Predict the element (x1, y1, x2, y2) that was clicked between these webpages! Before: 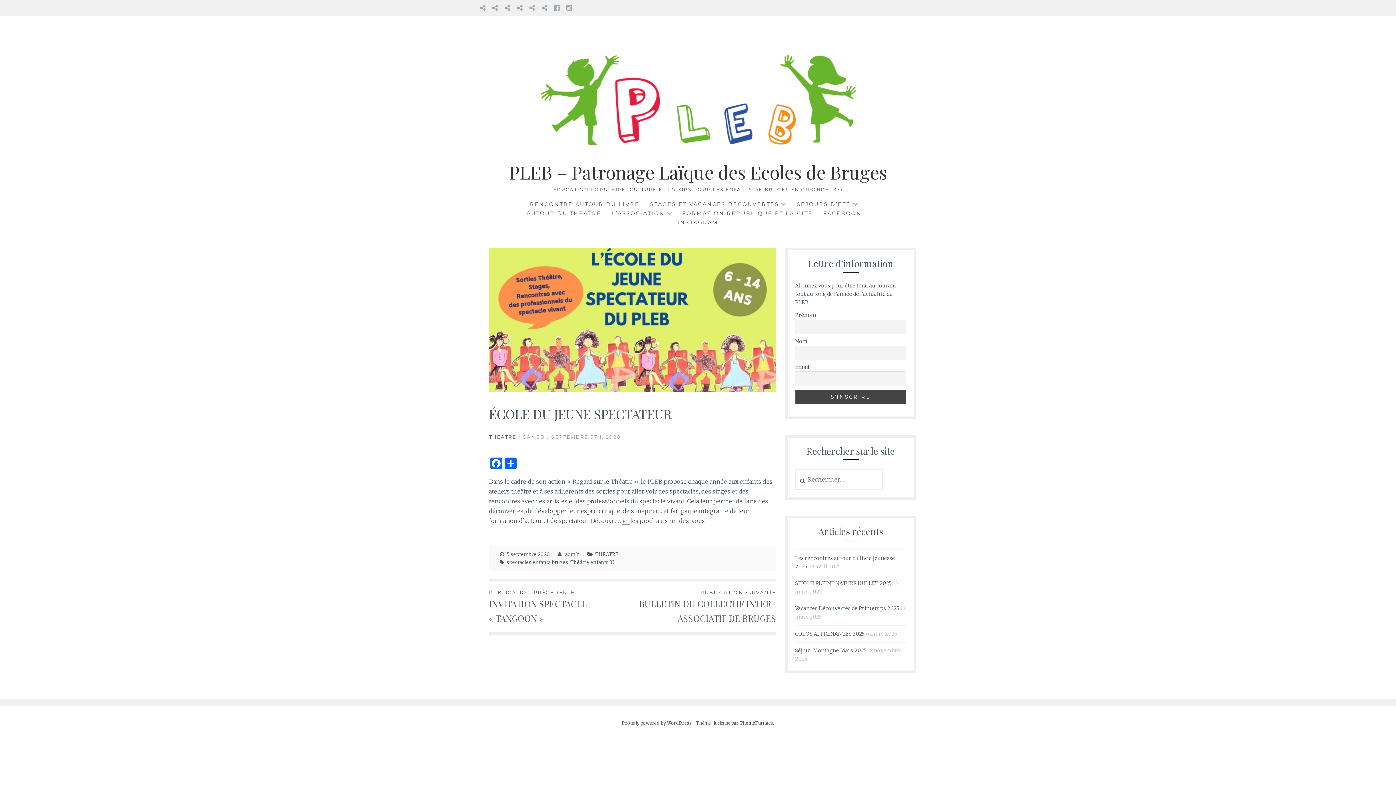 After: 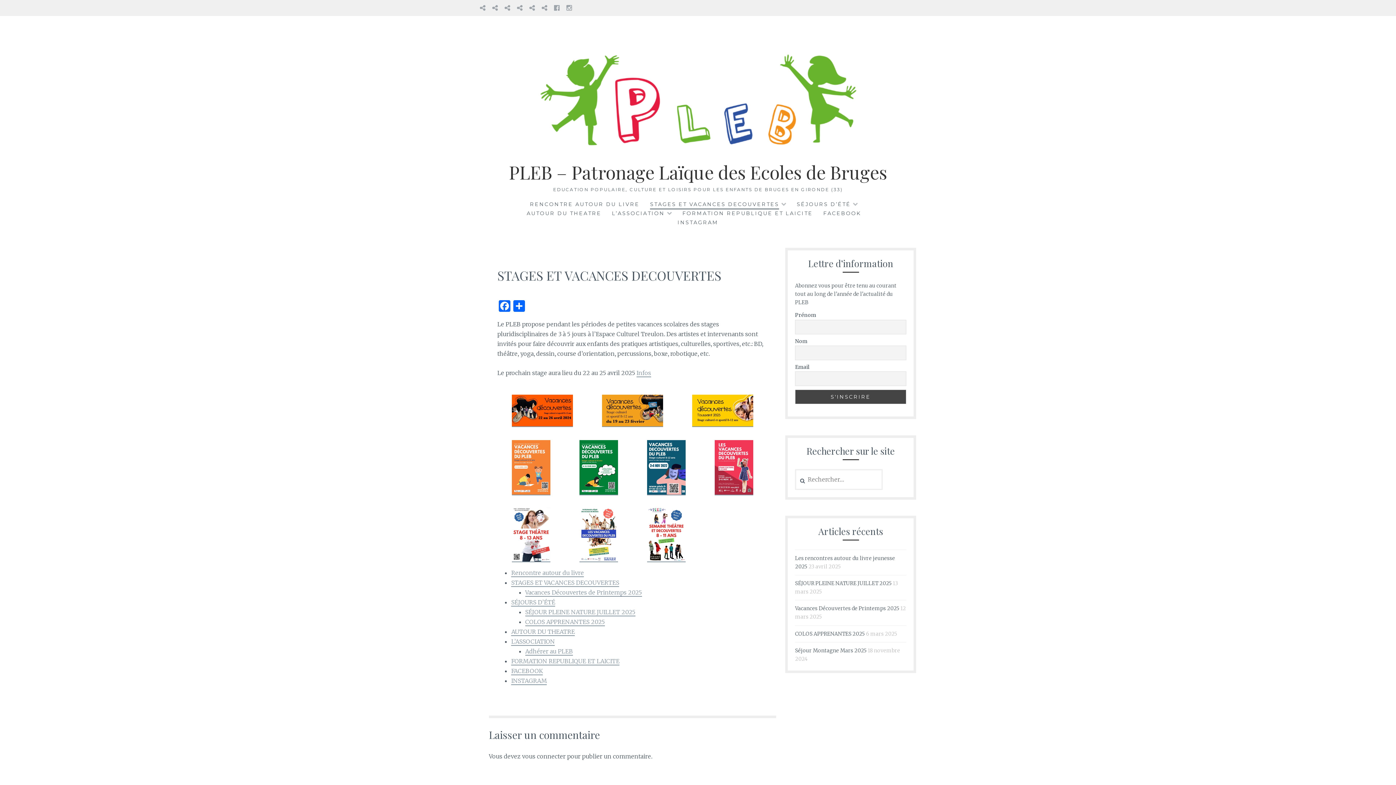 Action: label: STAGES ET VACANCES DECOUVERTES bbox: (492, 3, 497, 12)